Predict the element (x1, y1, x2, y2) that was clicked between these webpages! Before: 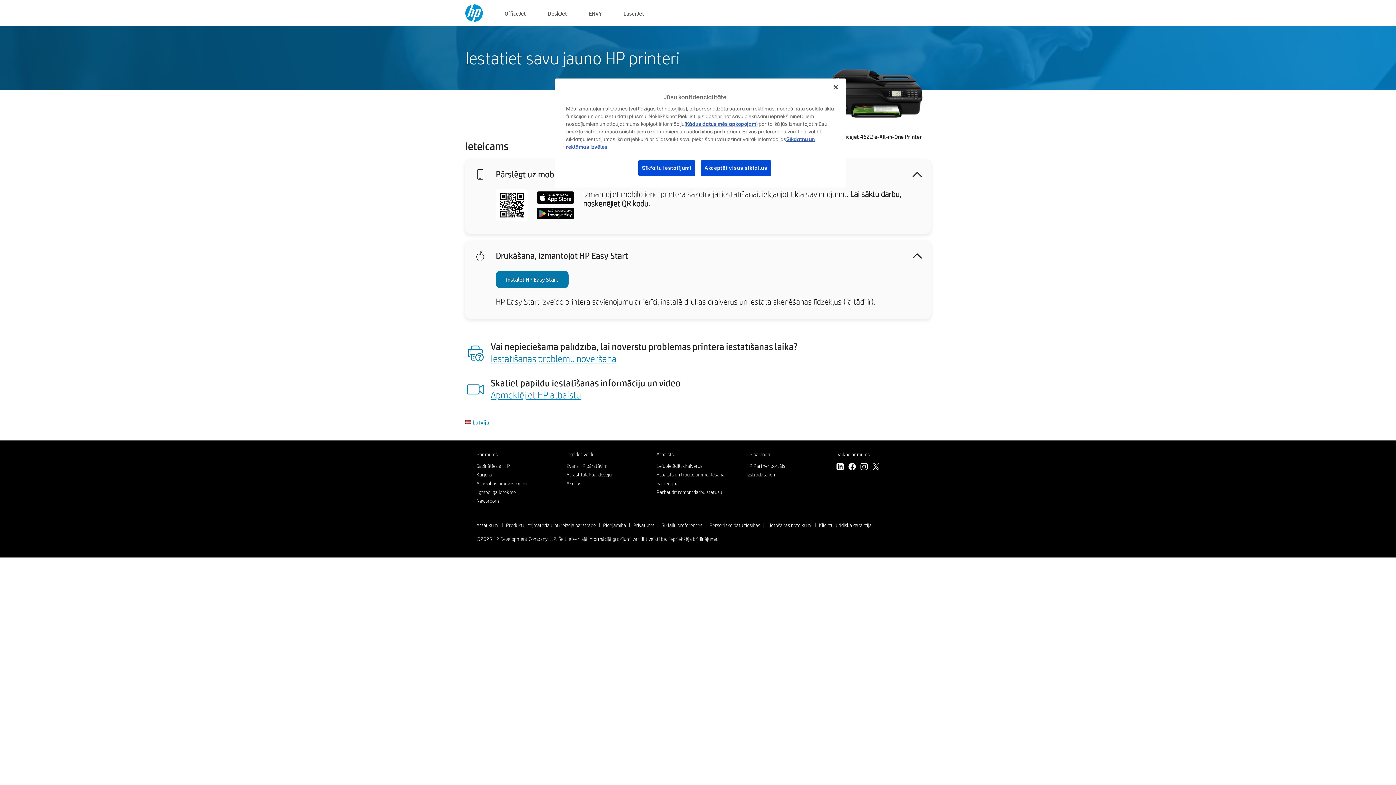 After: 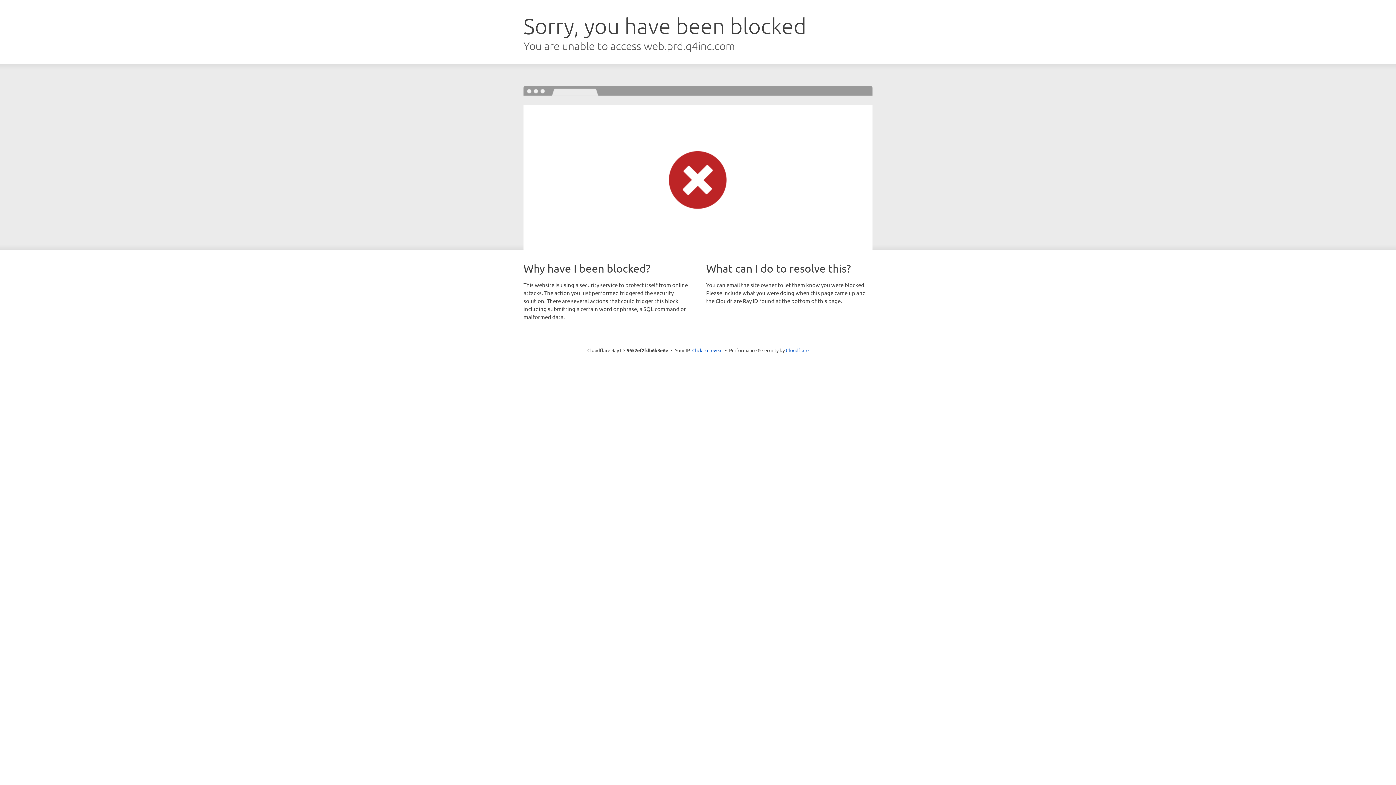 Action: label: Attiecības ar investoriem bbox: (476, 480, 528, 486)